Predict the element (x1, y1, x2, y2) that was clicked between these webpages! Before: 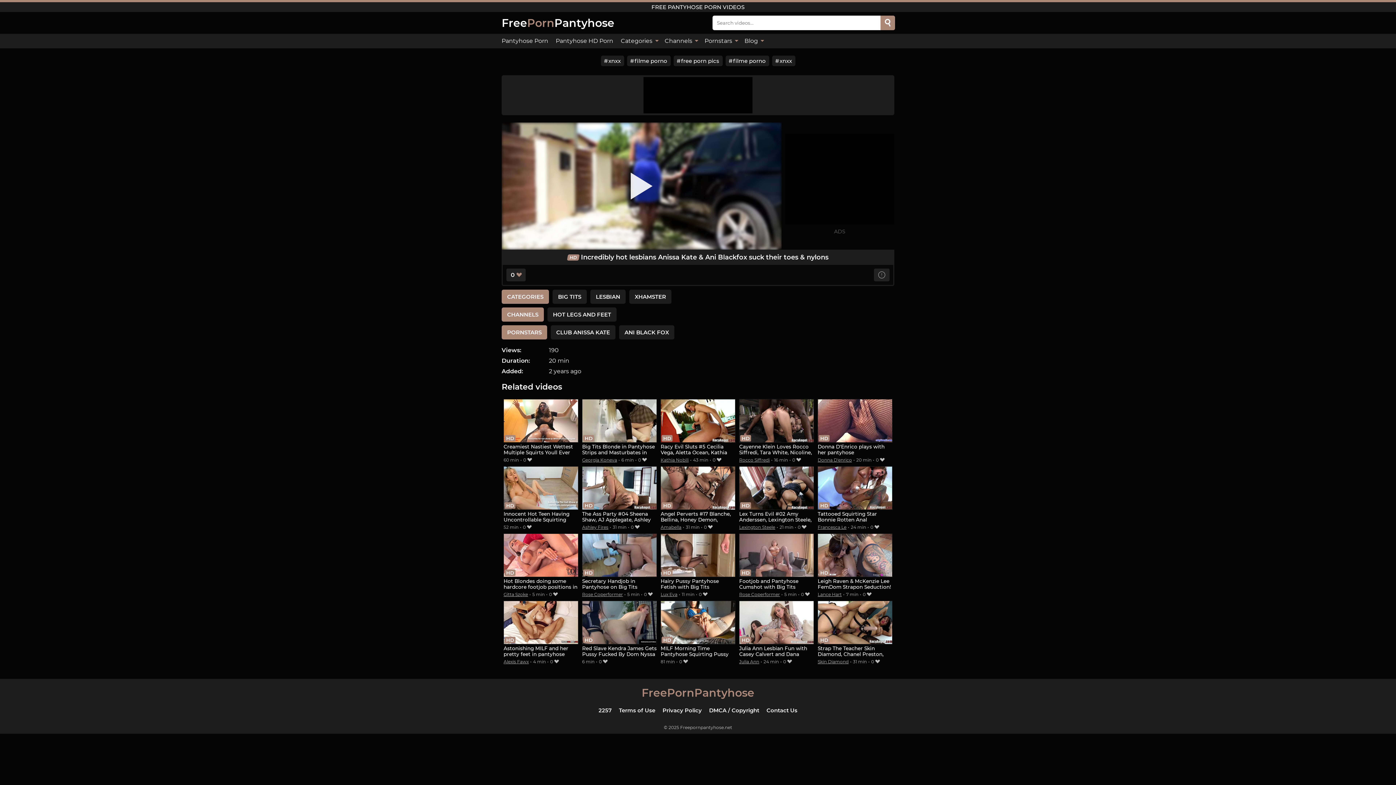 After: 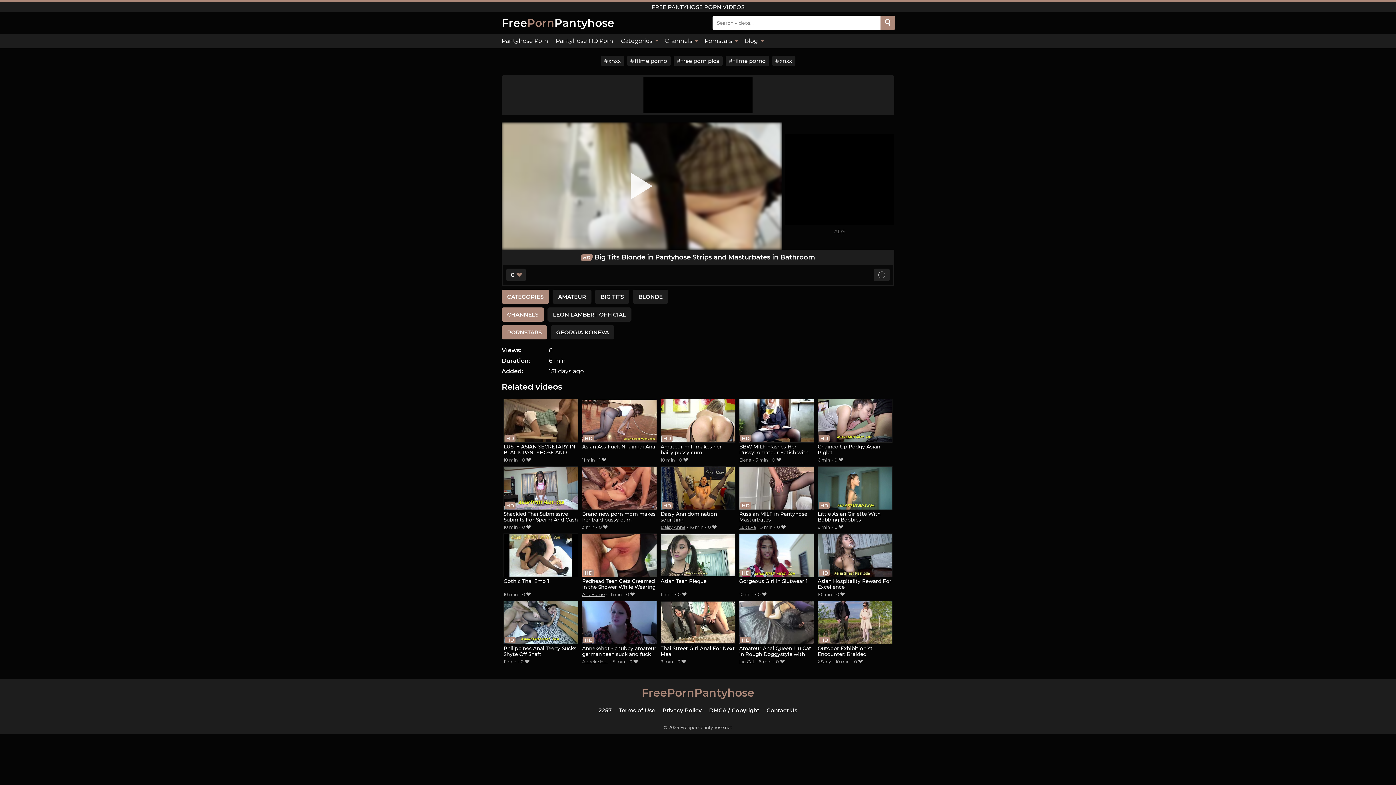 Action: bbox: (582, 399, 656, 456) label: Big Tits Blonde in Pantyhose Strips and Masturbates in Bathroom